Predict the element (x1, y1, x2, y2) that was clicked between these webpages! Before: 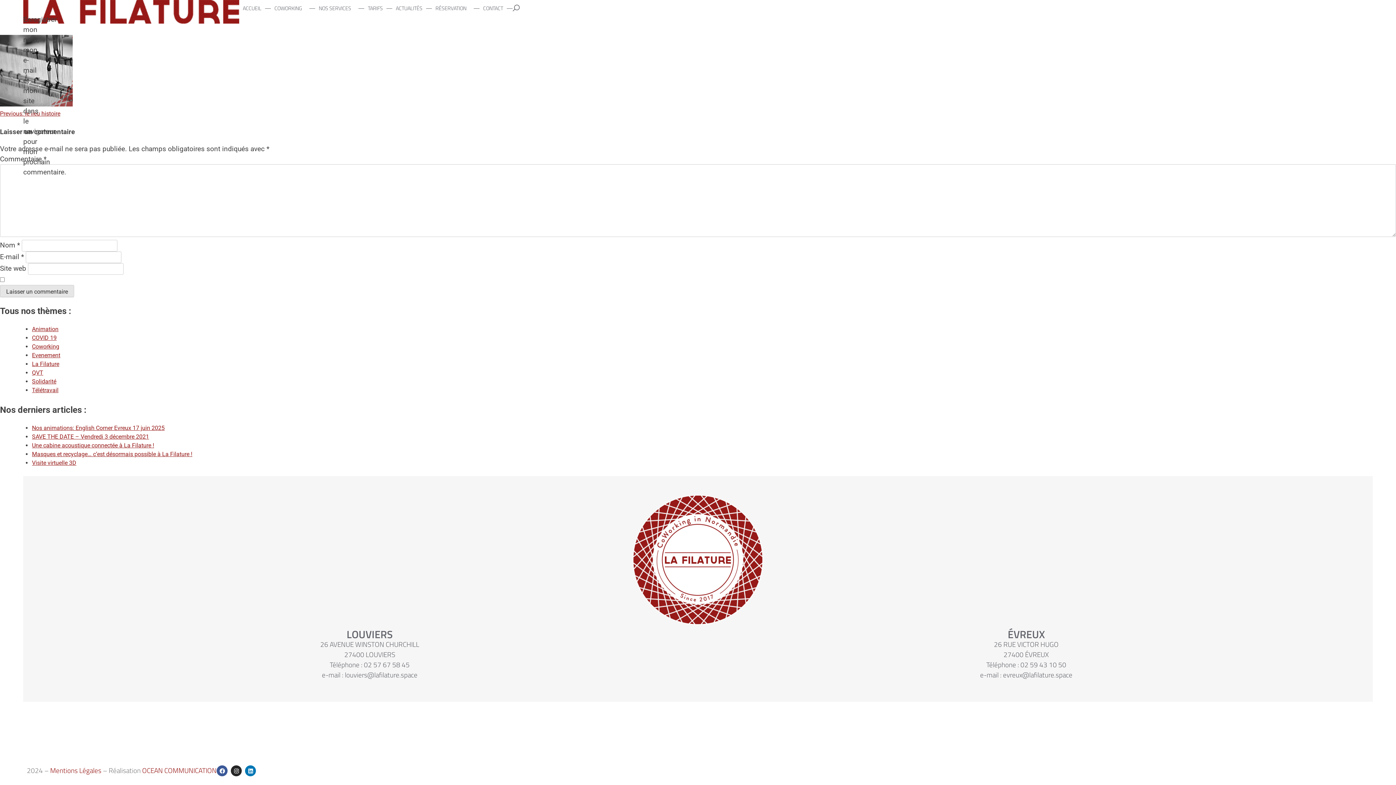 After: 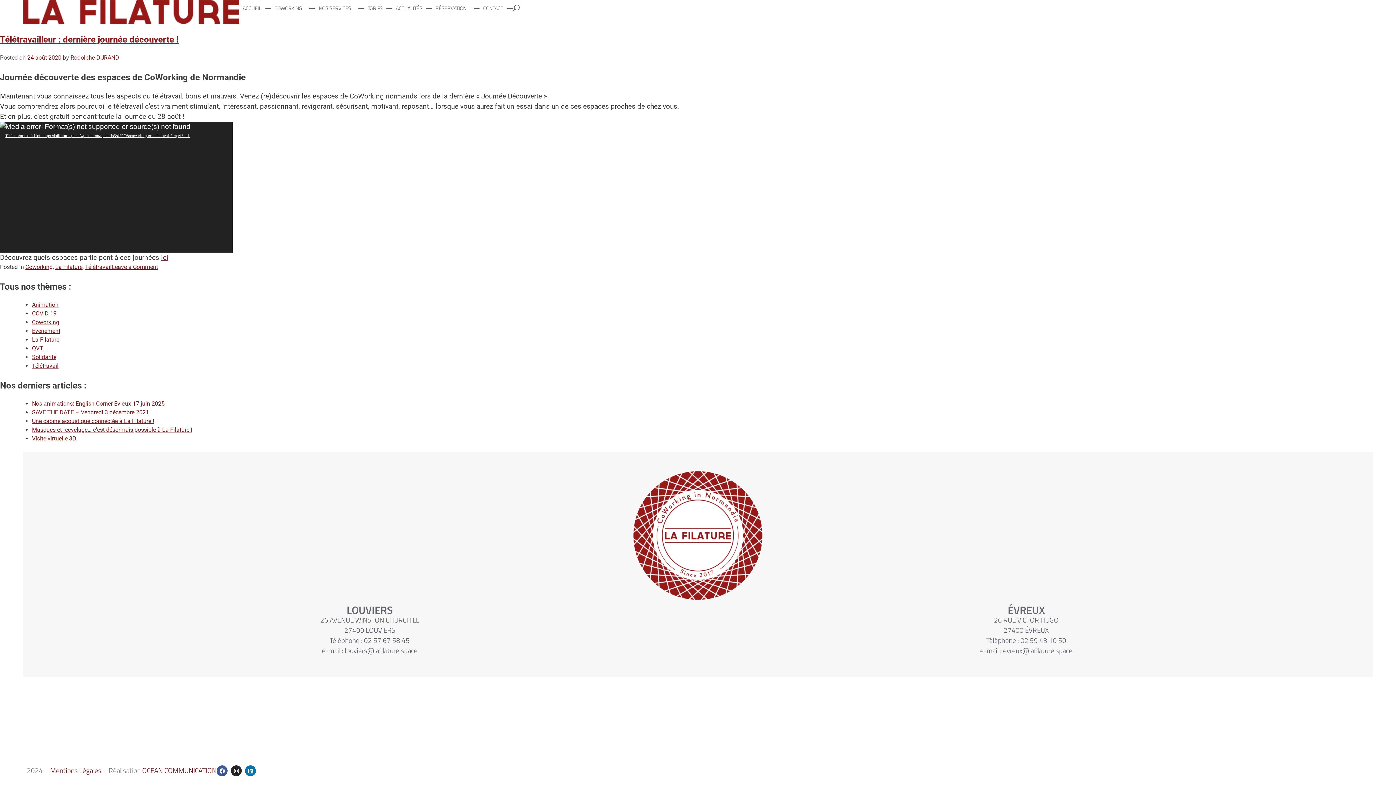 Action: bbox: (32, 386, 58, 393) label: Télétravail